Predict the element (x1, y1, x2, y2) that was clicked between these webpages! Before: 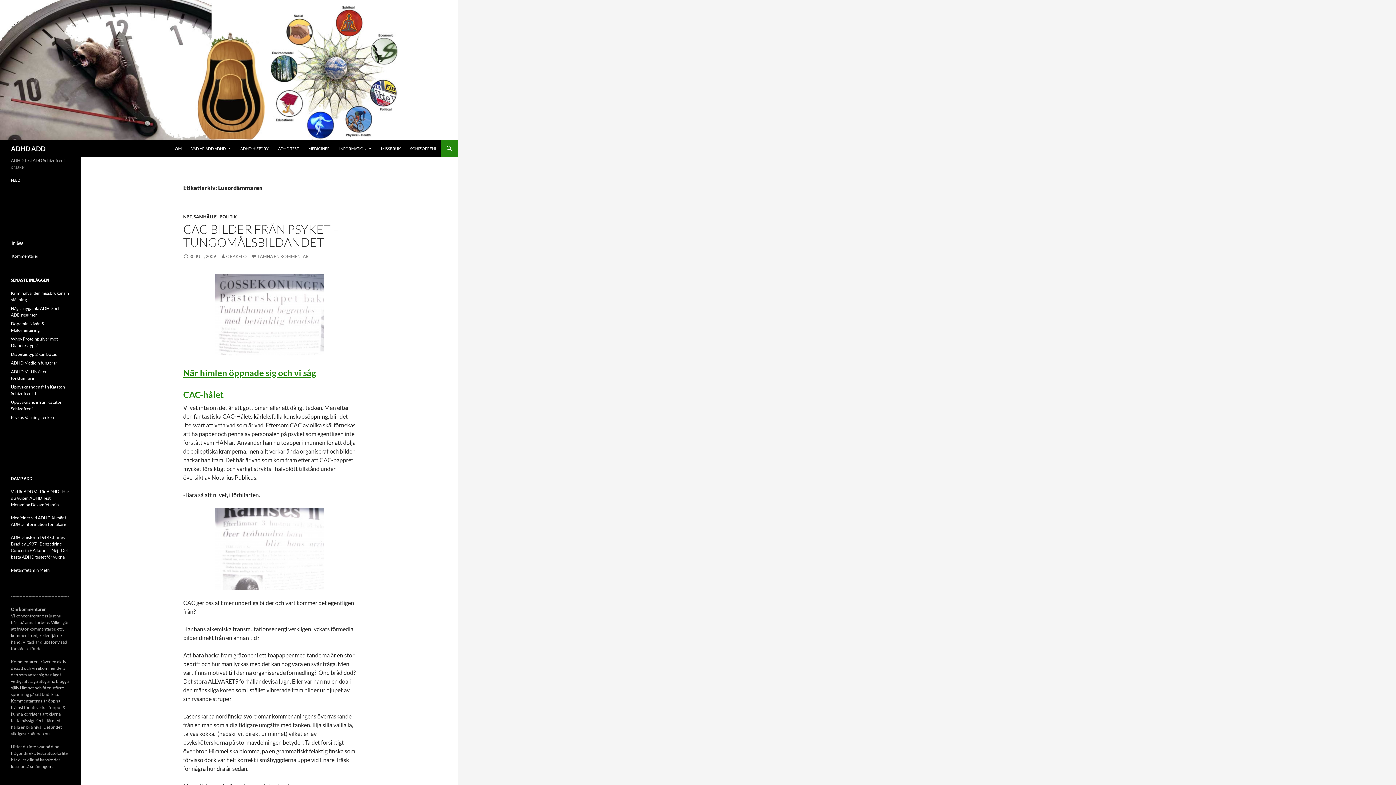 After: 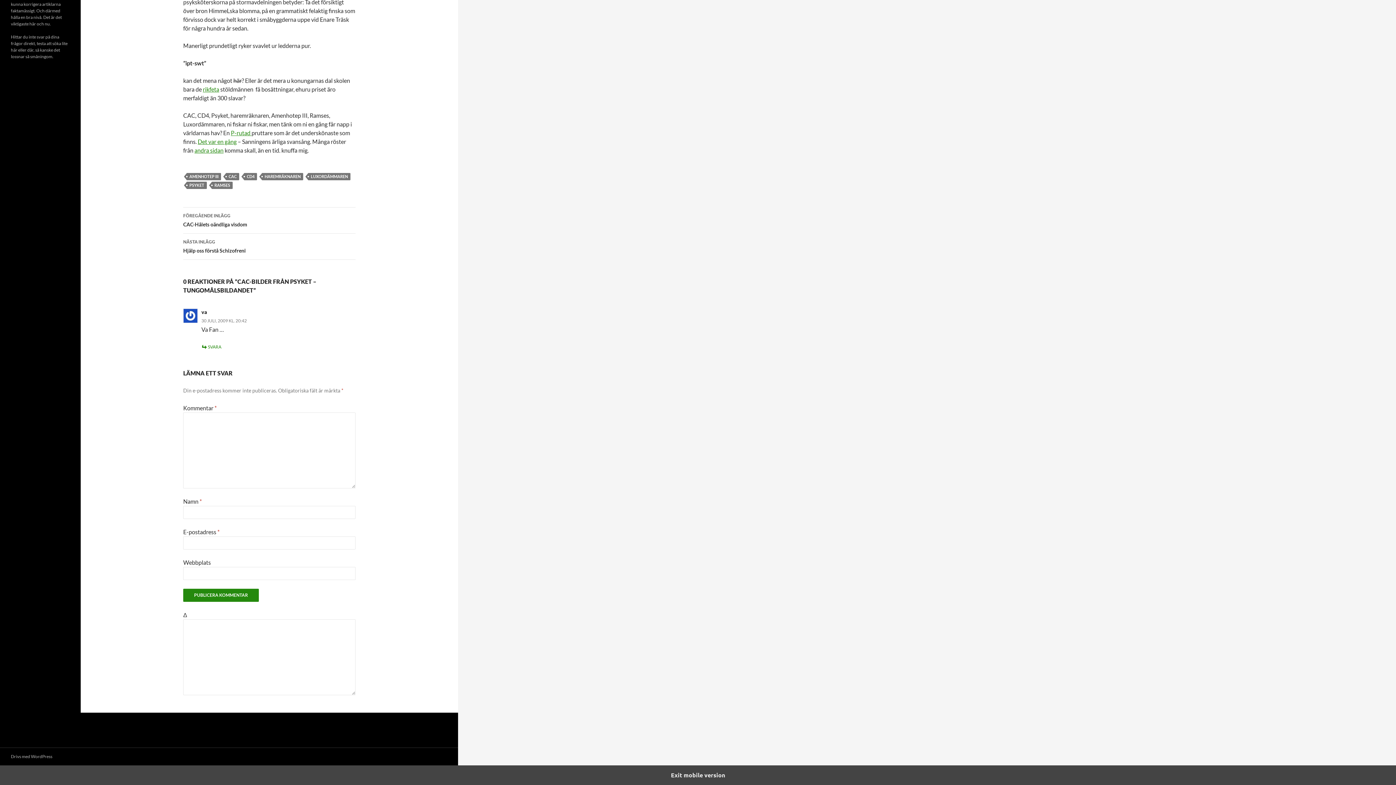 Action: bbox: (251, 253, 308, 259) label: LÄMNA EN KOMMENTAR